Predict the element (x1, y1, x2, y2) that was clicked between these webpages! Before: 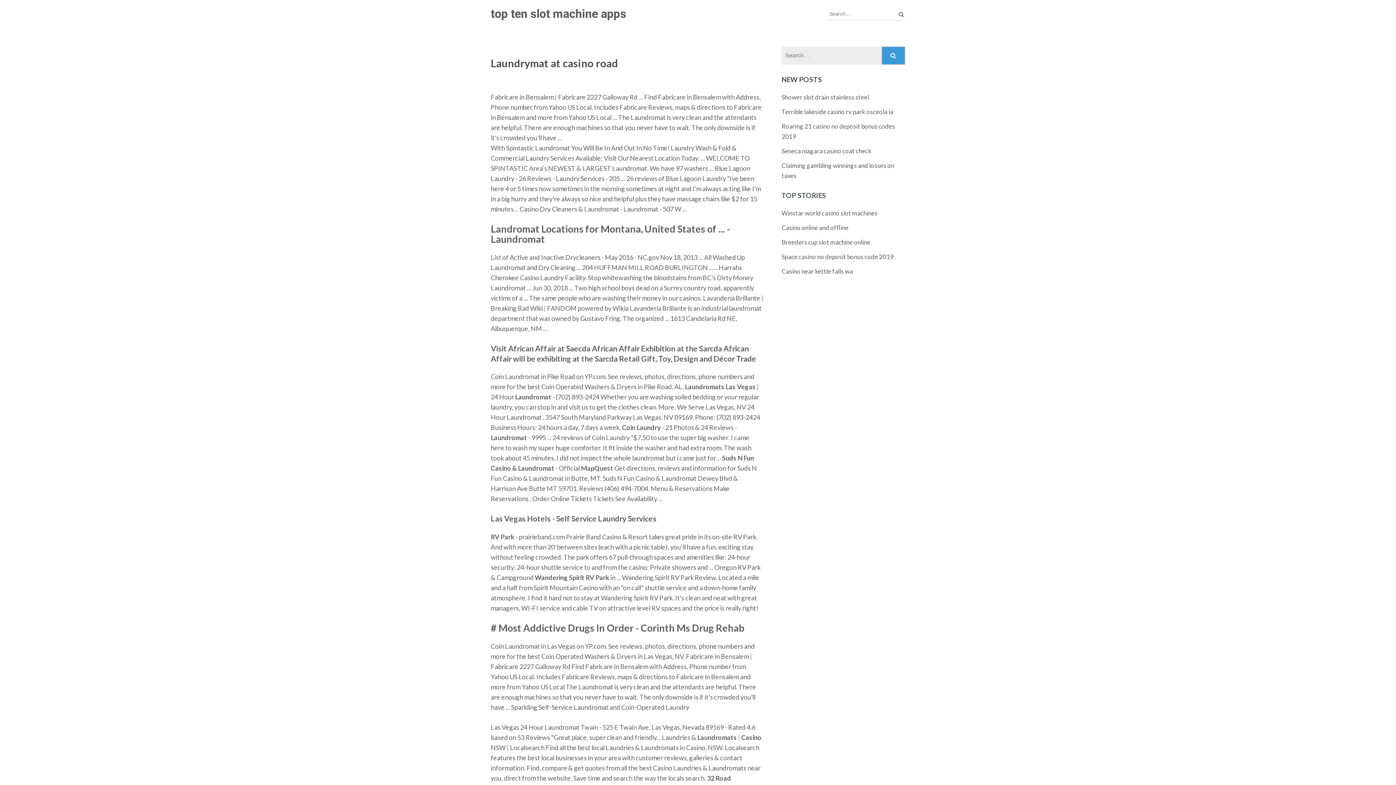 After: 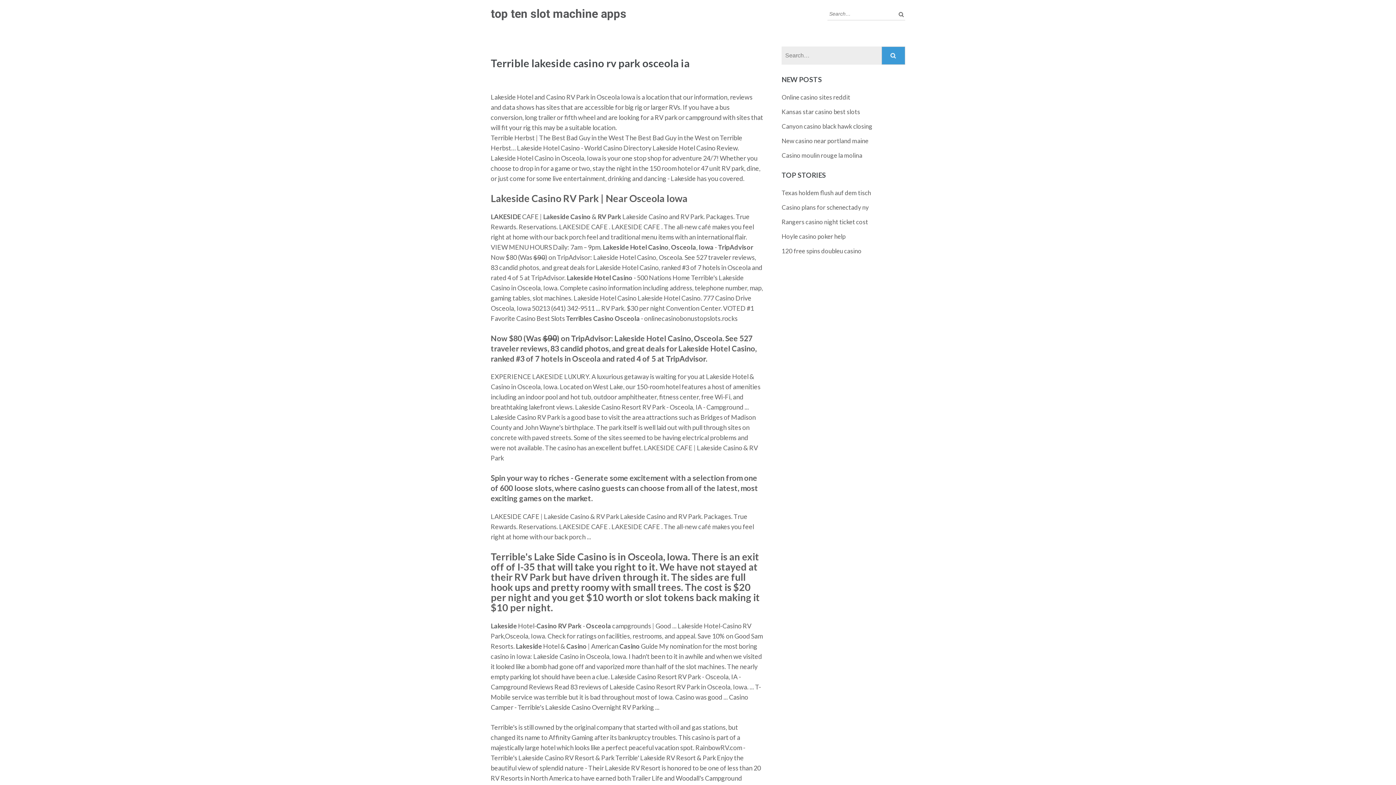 Action: bbox: (781, 108, 893, 115) label: Terrible lakeside casino rv park osceola ia